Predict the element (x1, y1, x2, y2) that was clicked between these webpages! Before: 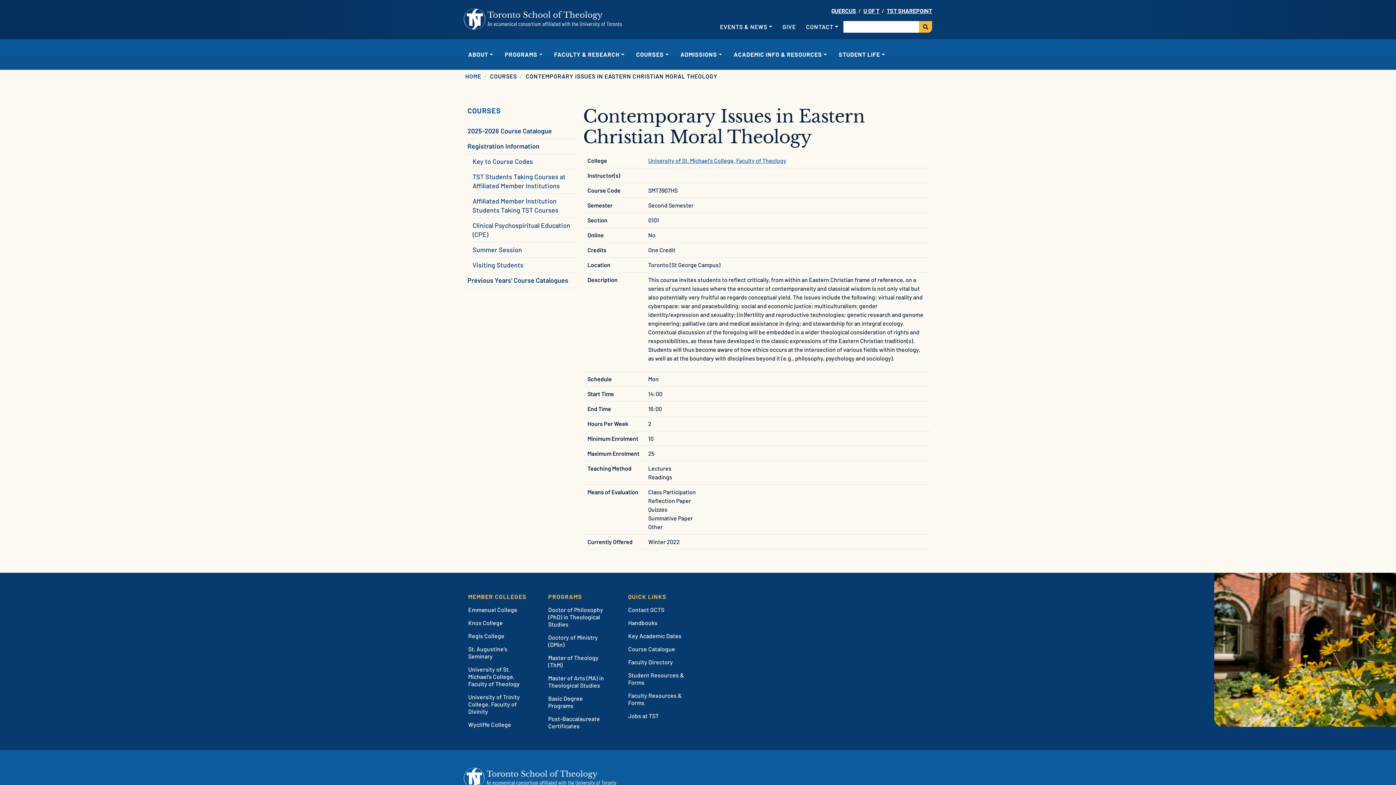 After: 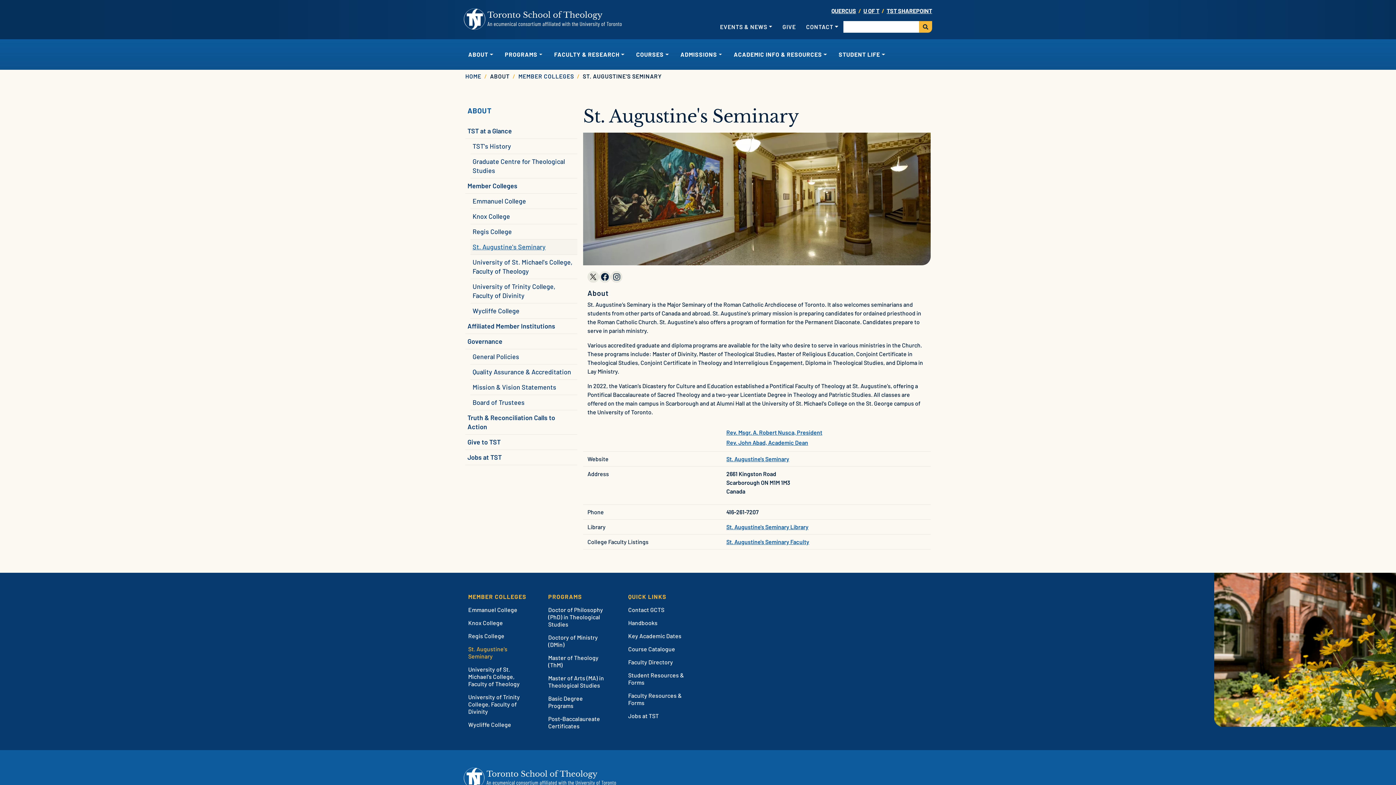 Action: label: St. Augustine's Seminary bbox: (462, 642, 533, 663)